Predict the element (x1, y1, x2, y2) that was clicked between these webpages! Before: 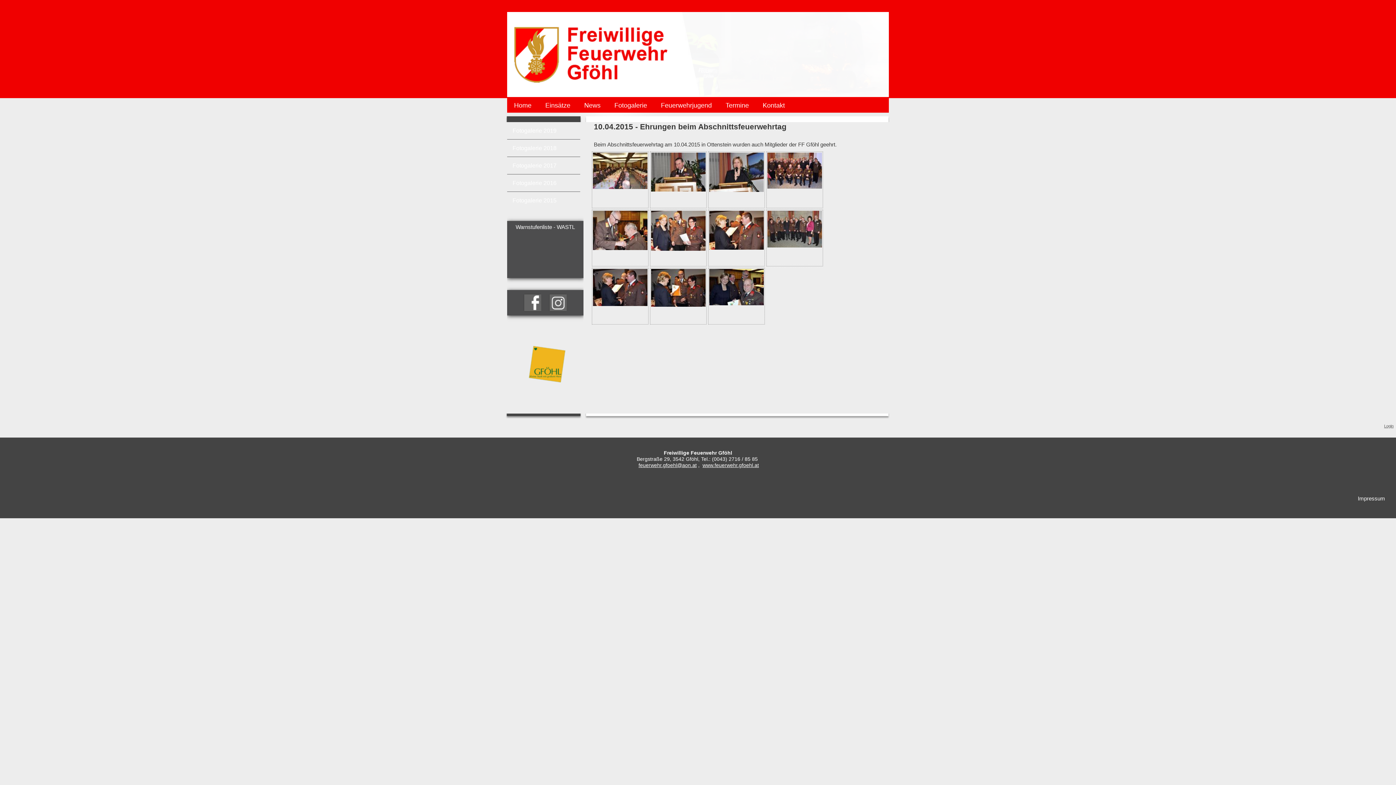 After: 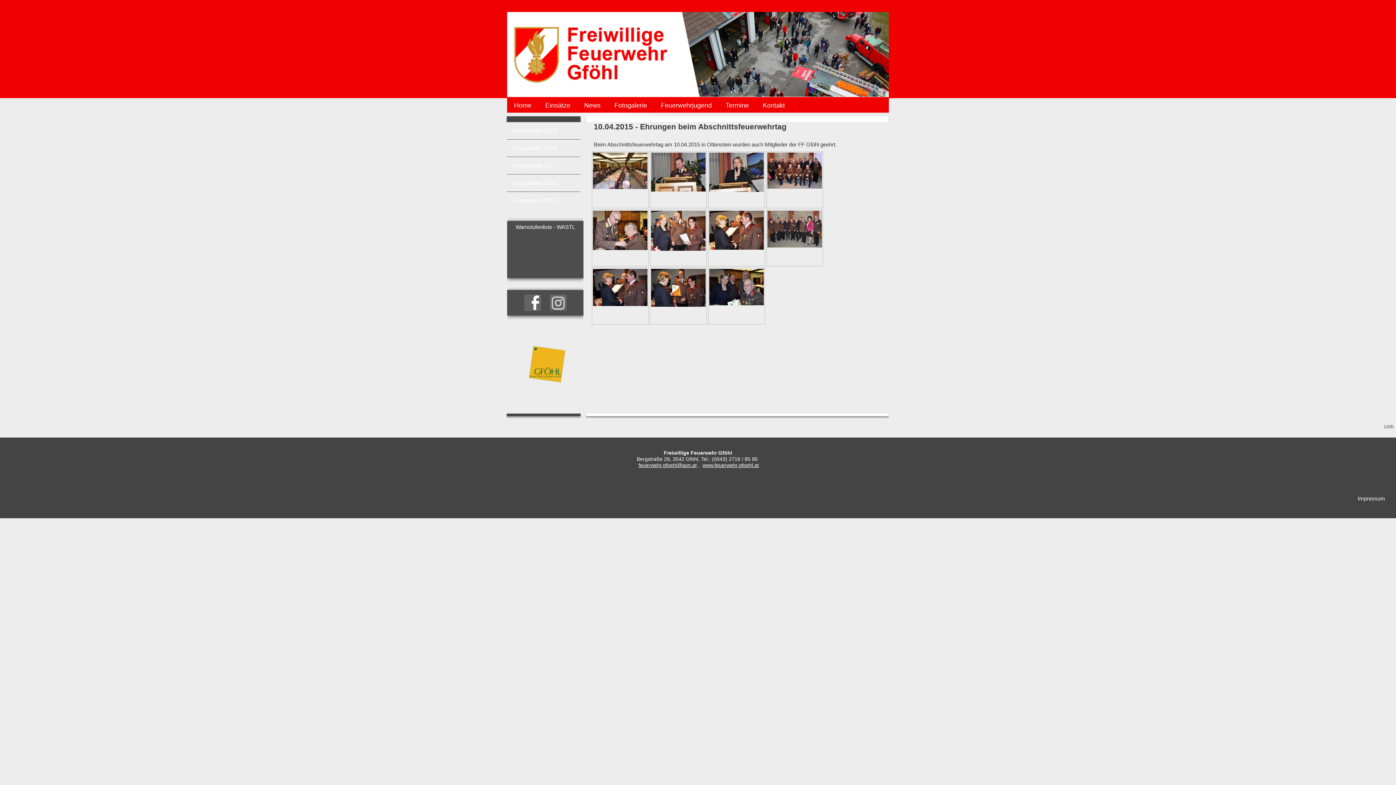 Action: bbox: (651, 185, 705, 191)